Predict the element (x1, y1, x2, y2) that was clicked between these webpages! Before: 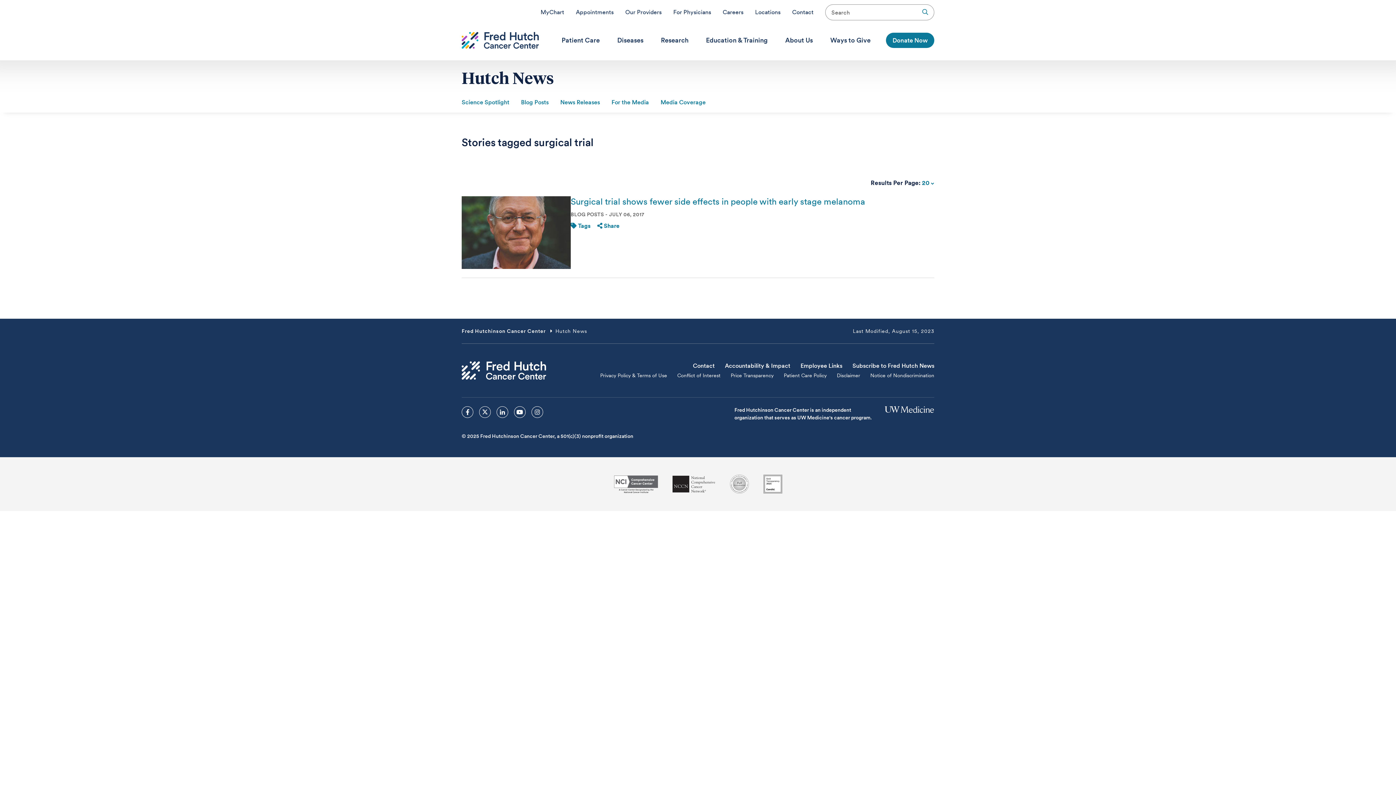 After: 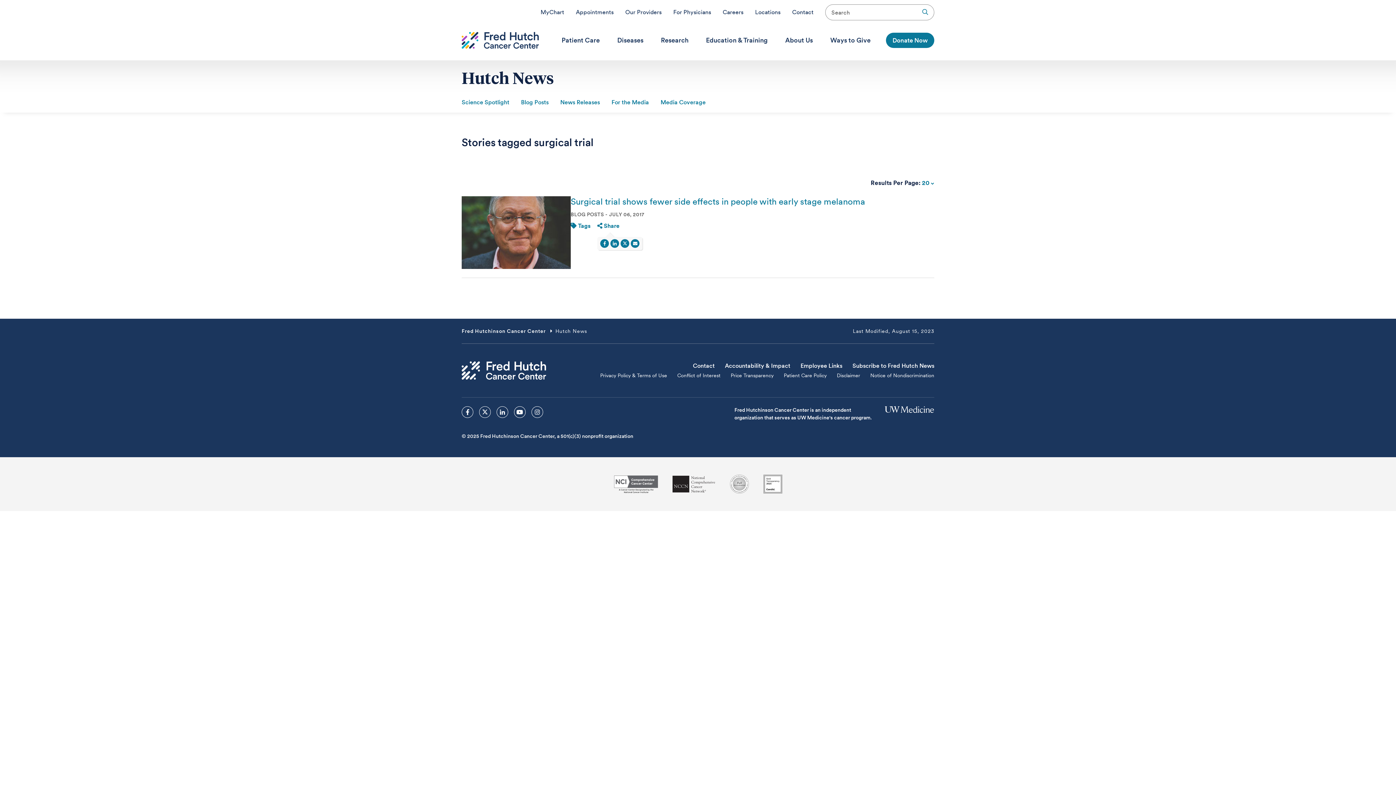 Action: bbox: (597, 222, 619, 229) label:  Share